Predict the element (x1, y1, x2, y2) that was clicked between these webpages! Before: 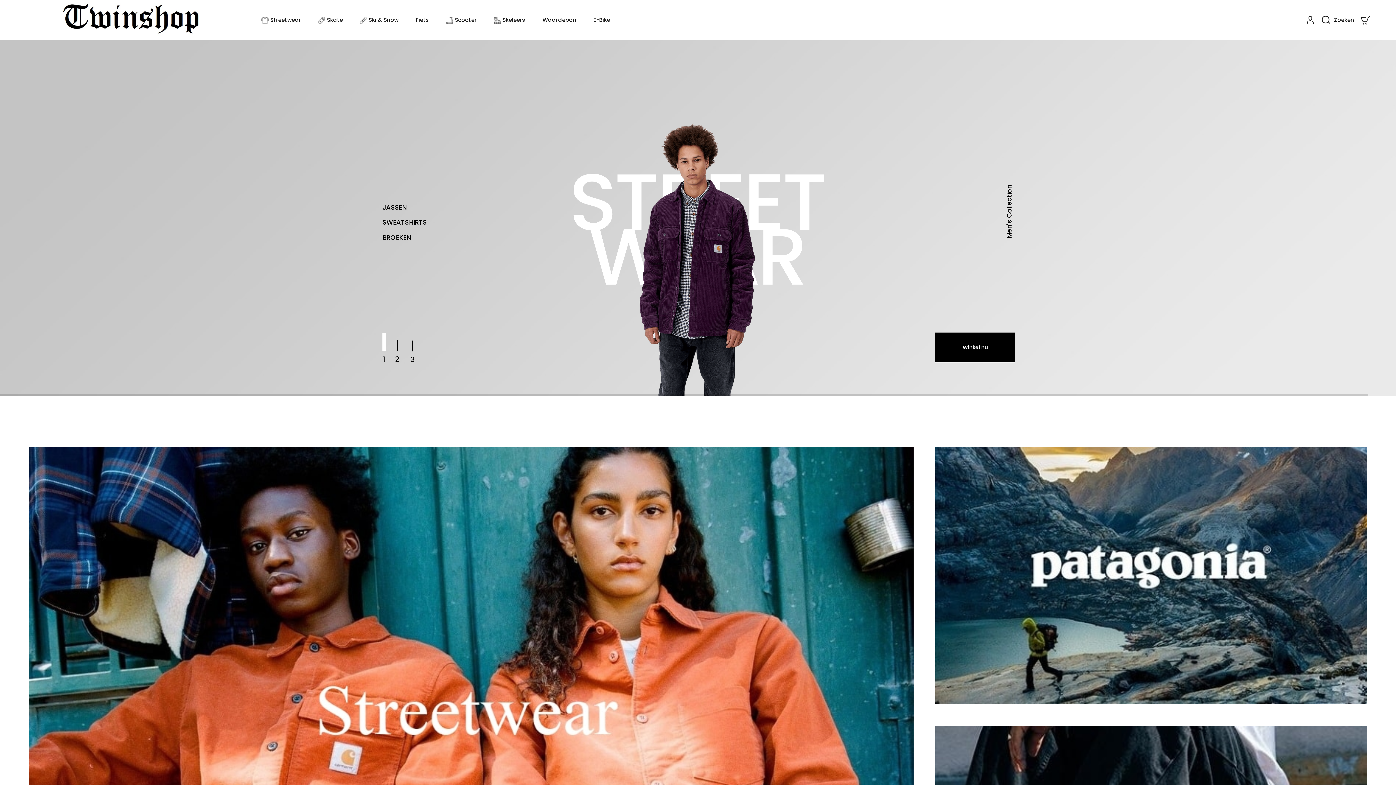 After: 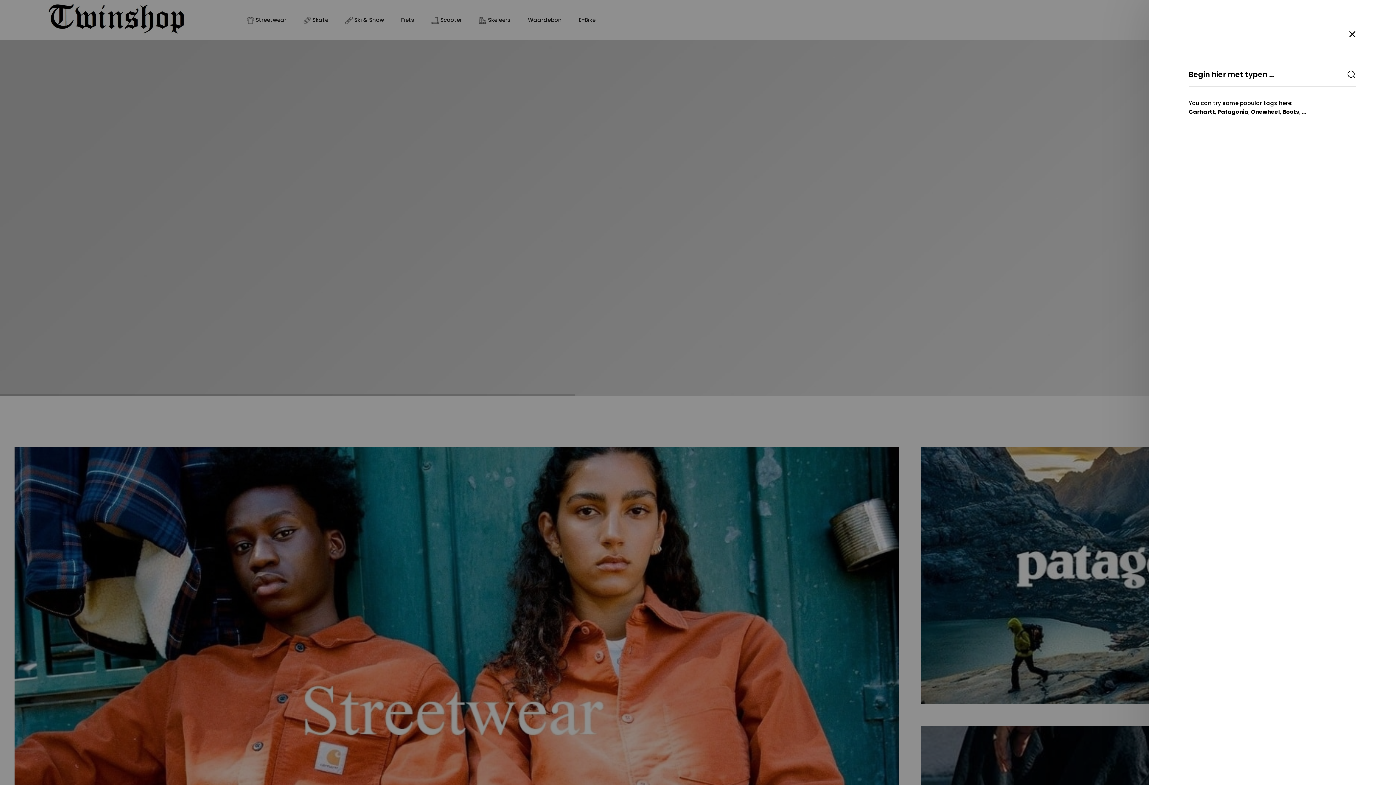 Action: bbox: (1321, 14, 1356, 25) label: Zoeken